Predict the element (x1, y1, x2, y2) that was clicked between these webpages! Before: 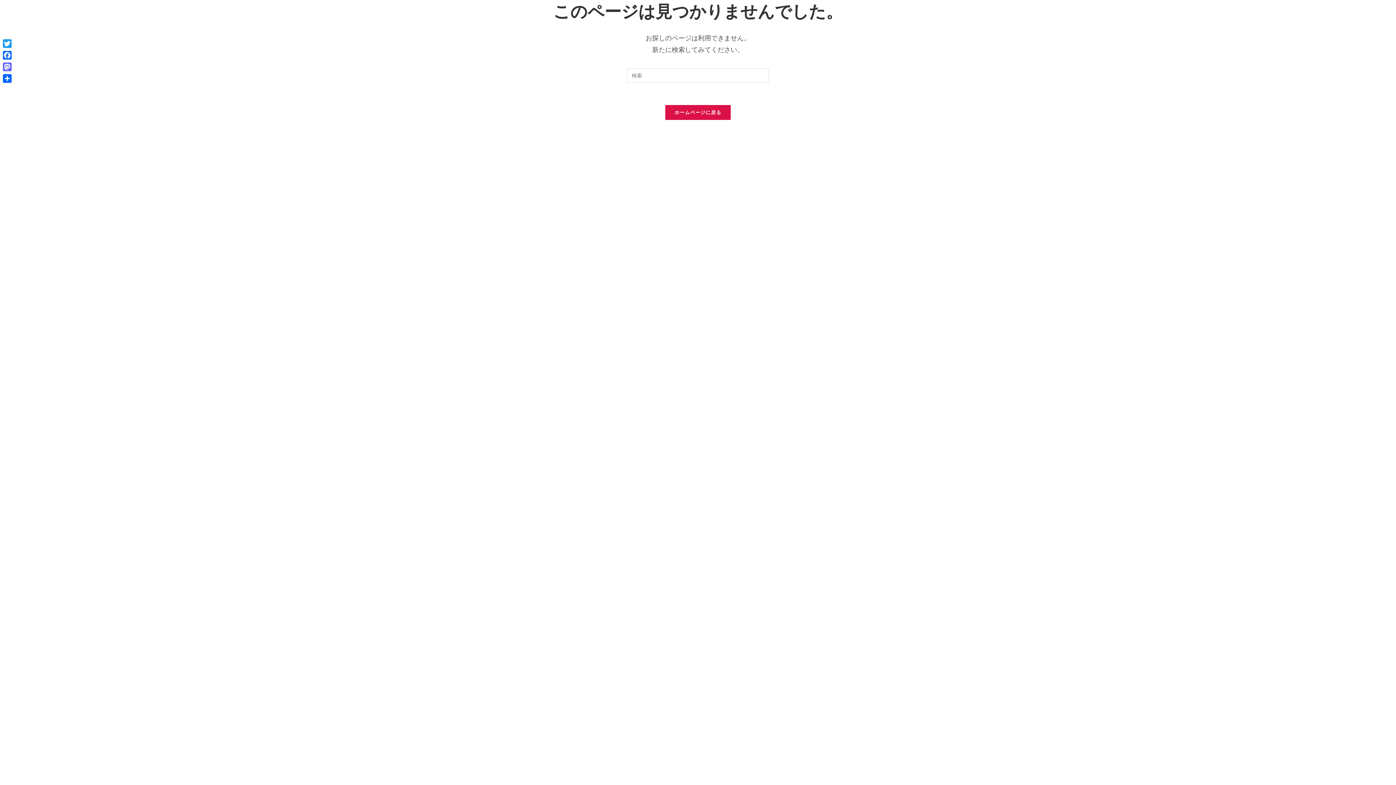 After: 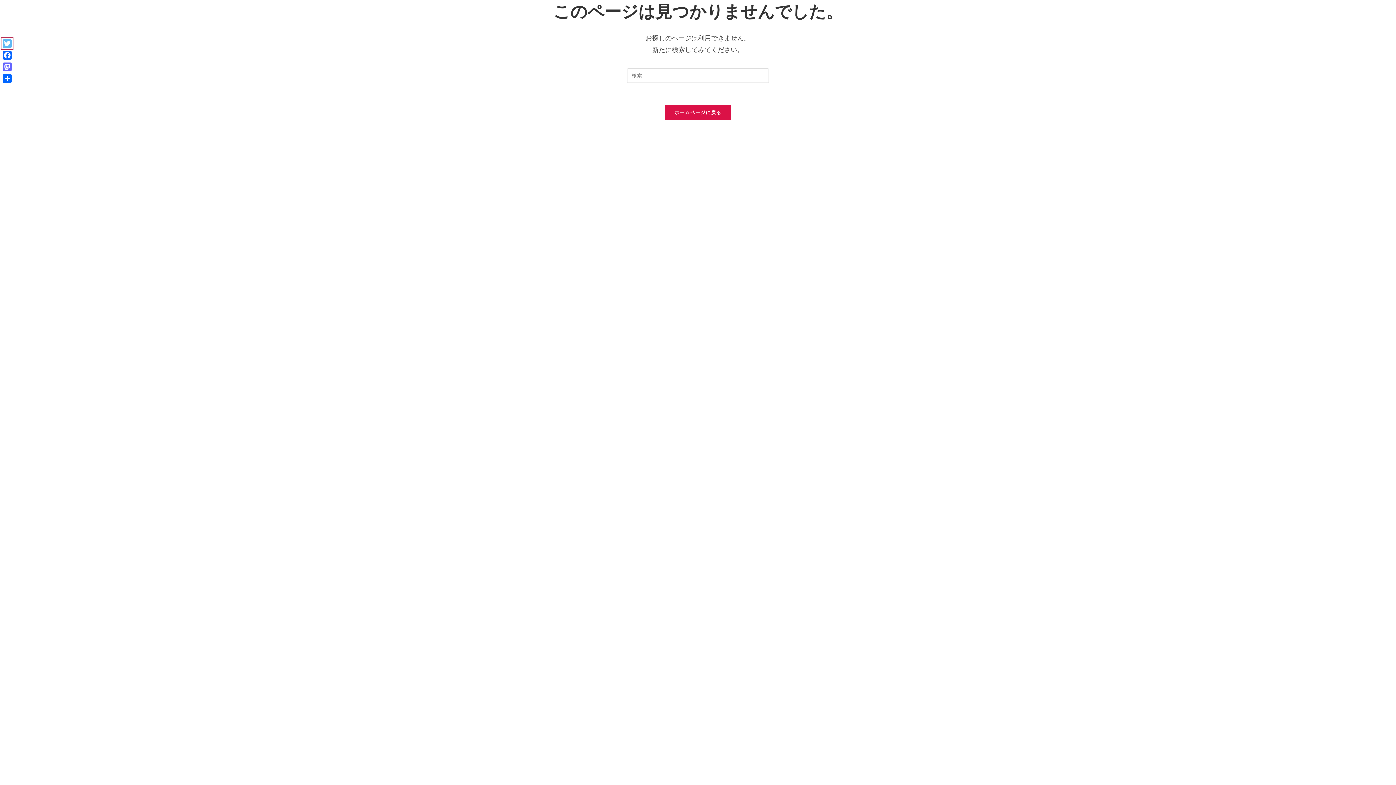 Action: label: Twitter bbox: (1, 37, 13, 49)